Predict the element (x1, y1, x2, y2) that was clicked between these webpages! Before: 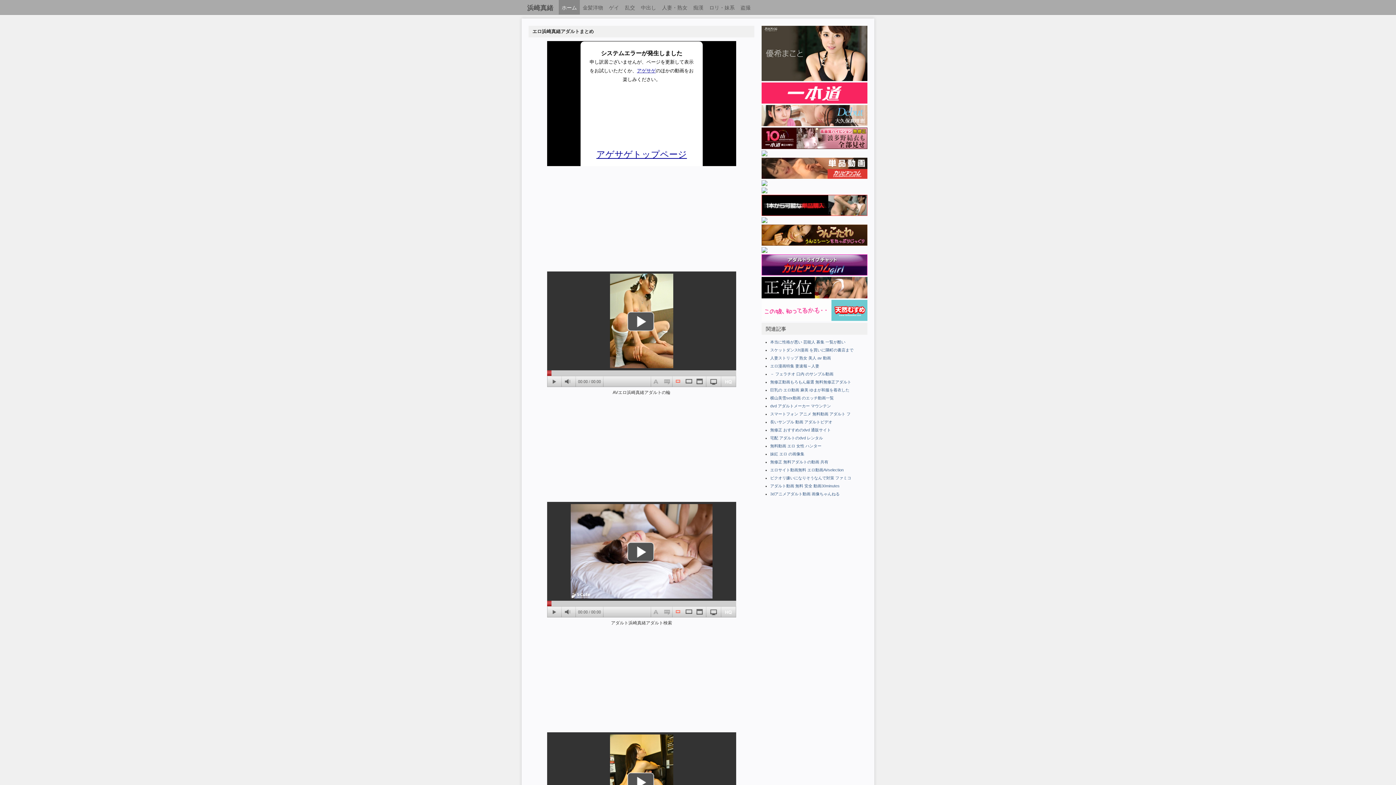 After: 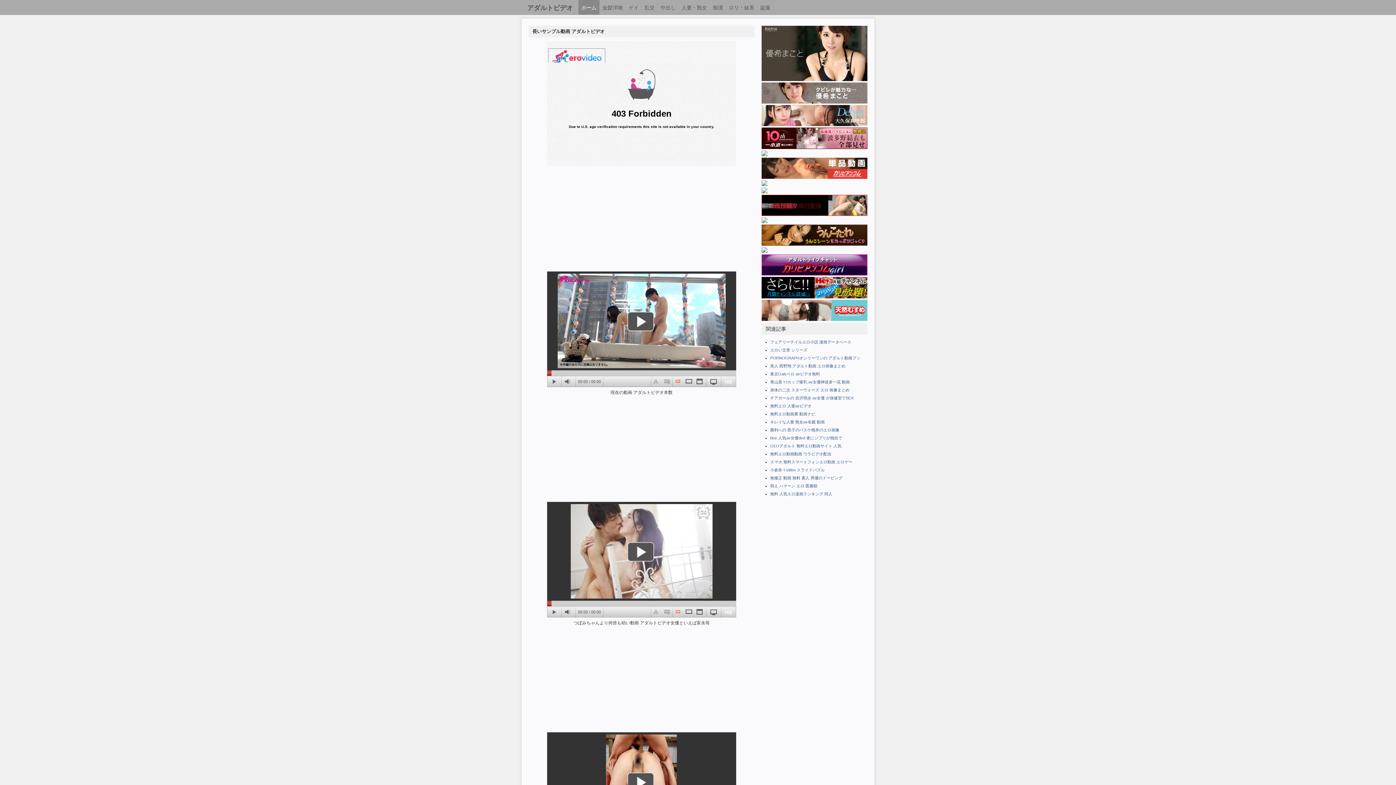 Action: label: 長いサンプル 動画 アダルトビデオ bbox: (770, 419, 832, 424)